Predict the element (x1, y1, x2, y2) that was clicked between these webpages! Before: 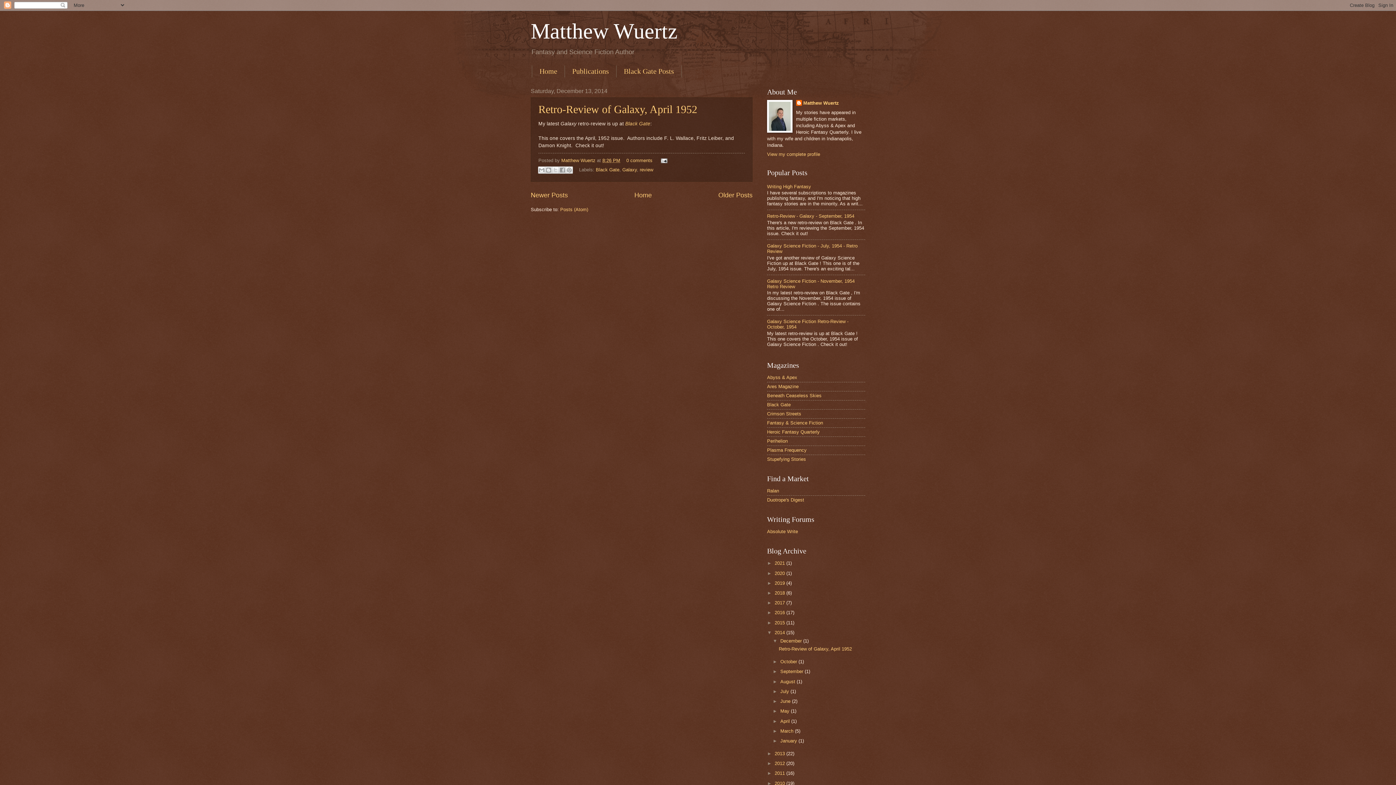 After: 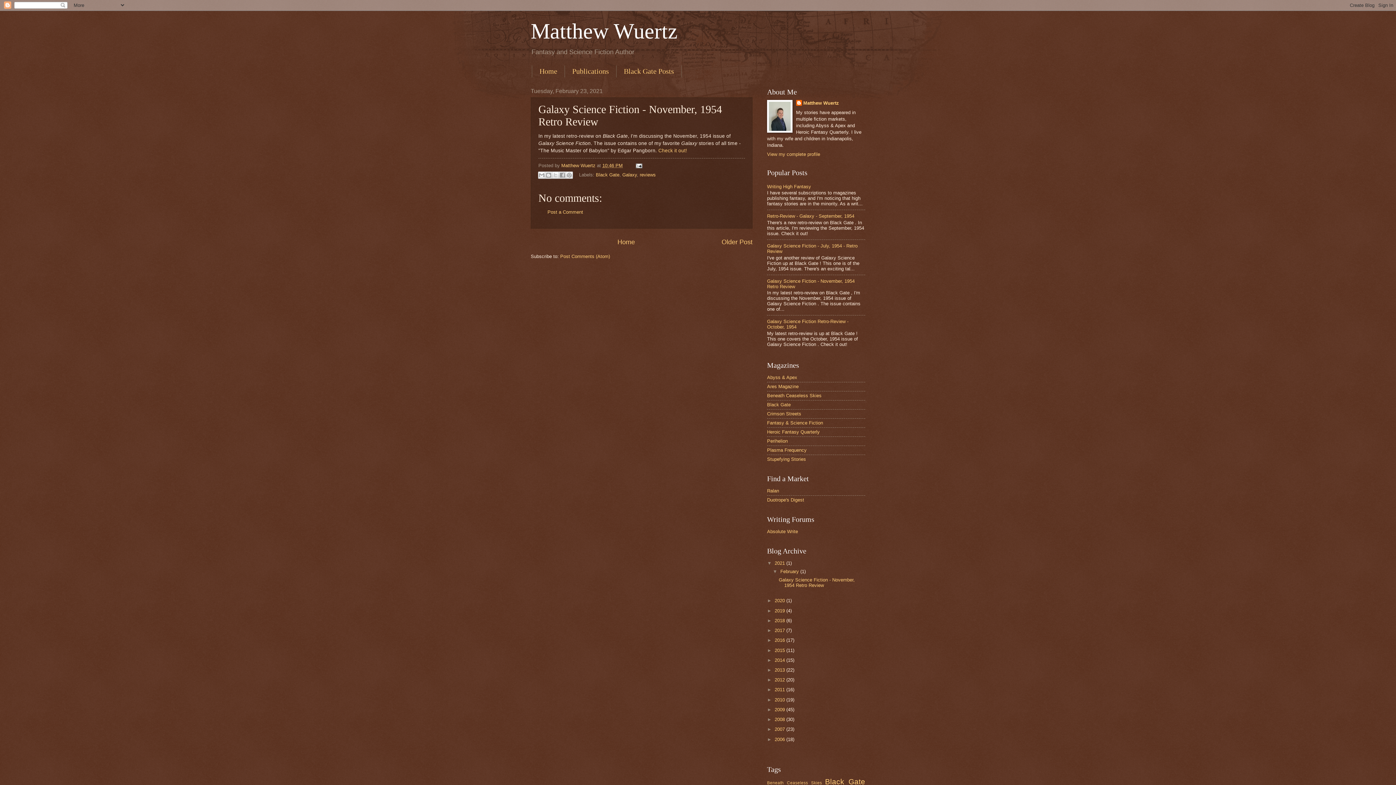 Action: bbox: (767, 278, 854, 289) label: Galaxy Science Fiction - November, 1954 Retro Review